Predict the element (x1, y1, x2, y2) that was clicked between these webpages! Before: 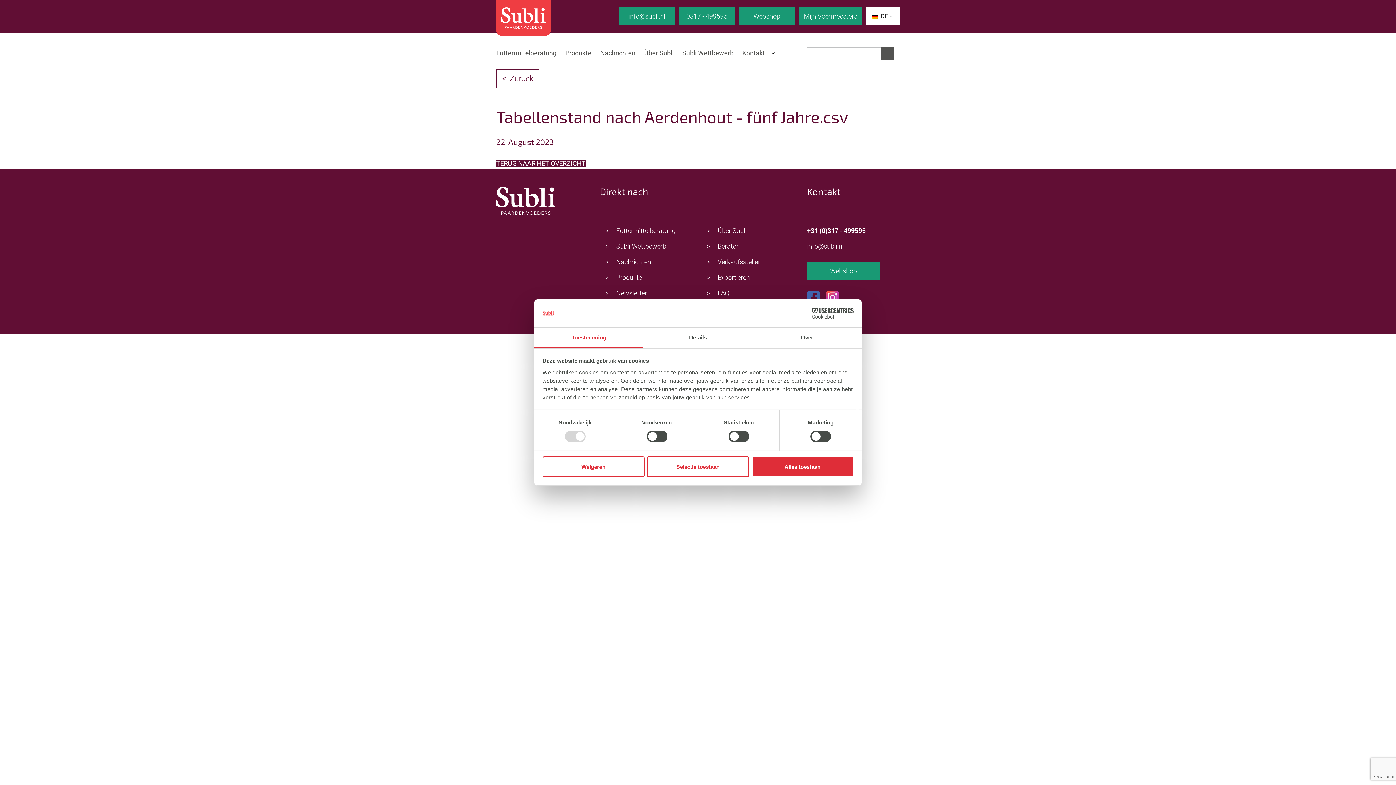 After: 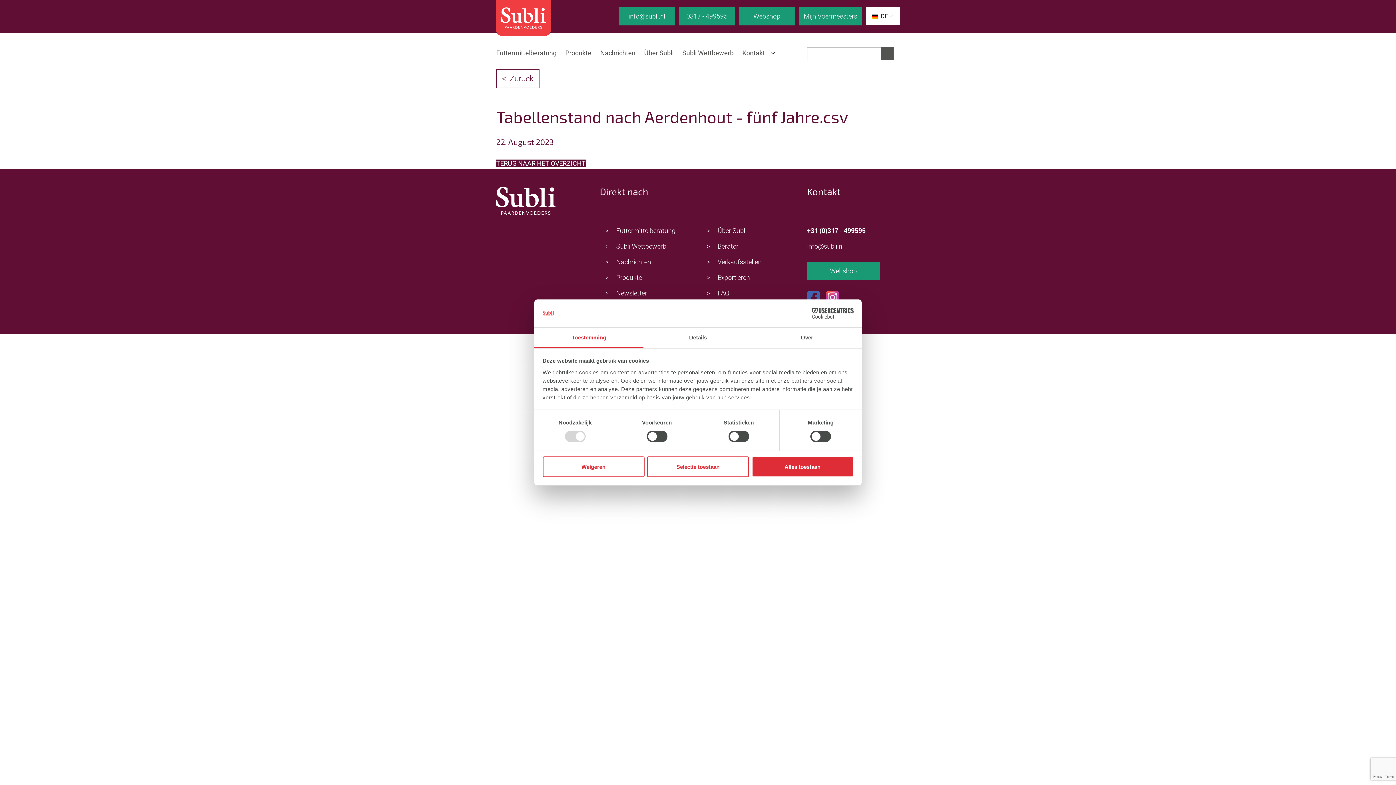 Action: bbox: (534, 327, 643, 348) label: Toestemming